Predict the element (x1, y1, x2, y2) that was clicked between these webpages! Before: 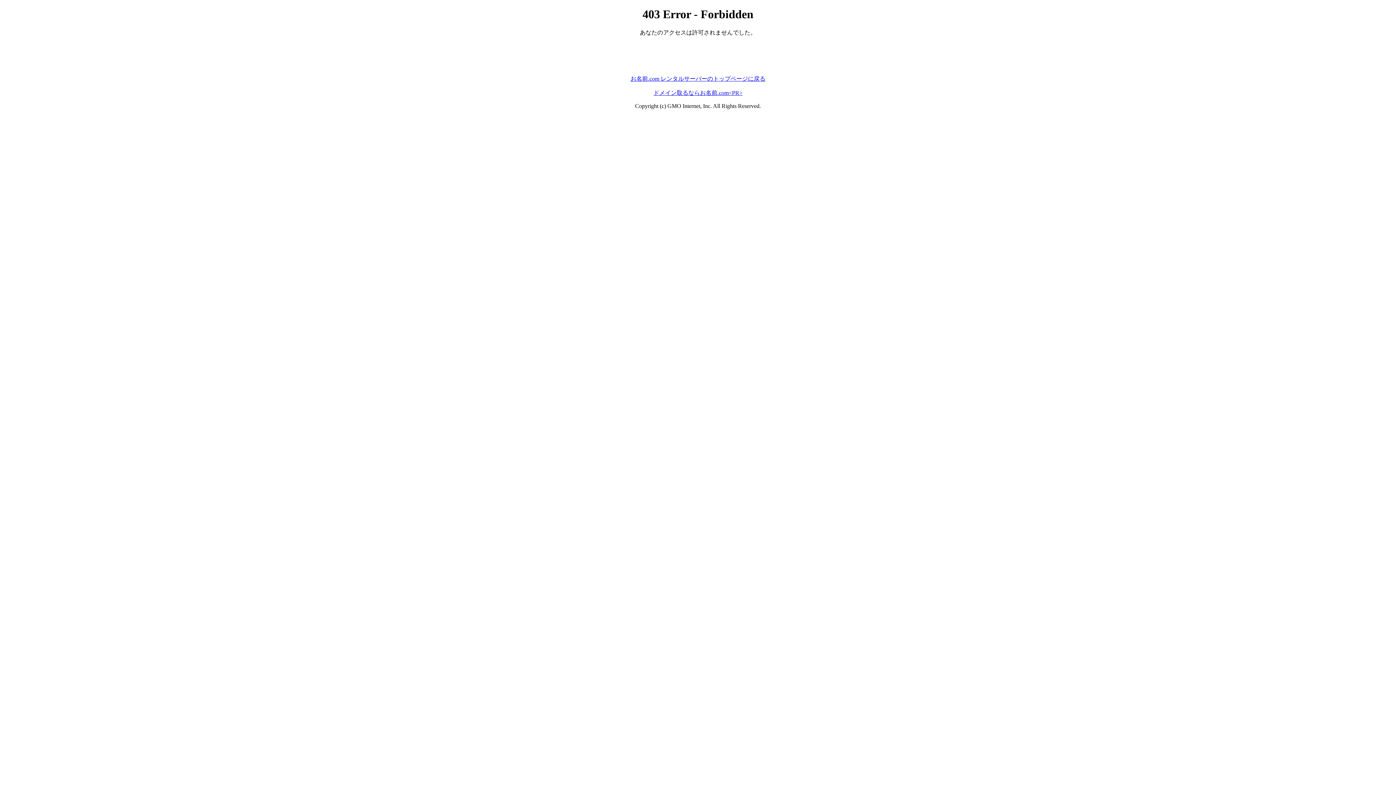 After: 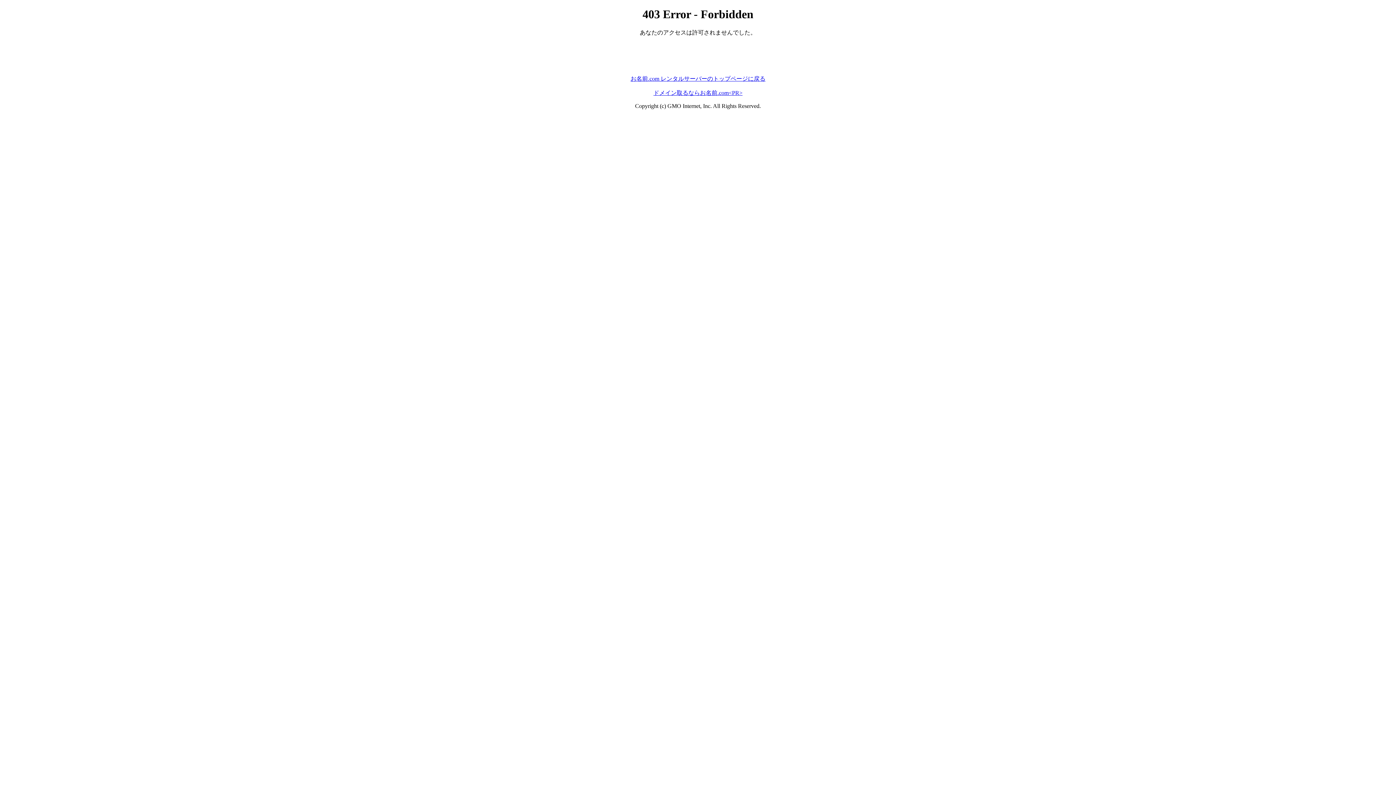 Action: label: お名前.com レンタルサーバーのトップページに戻る bbox: (630, 75, 765, 81)